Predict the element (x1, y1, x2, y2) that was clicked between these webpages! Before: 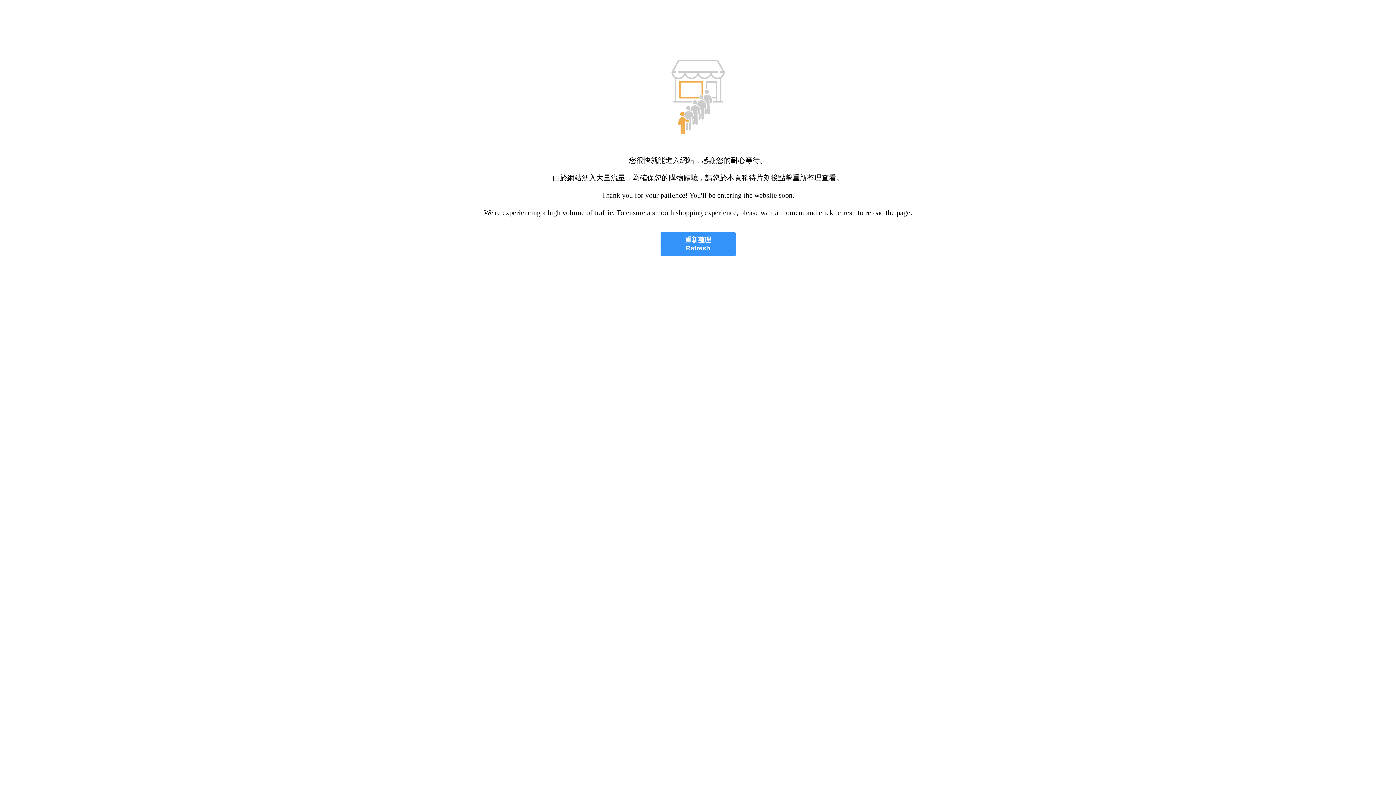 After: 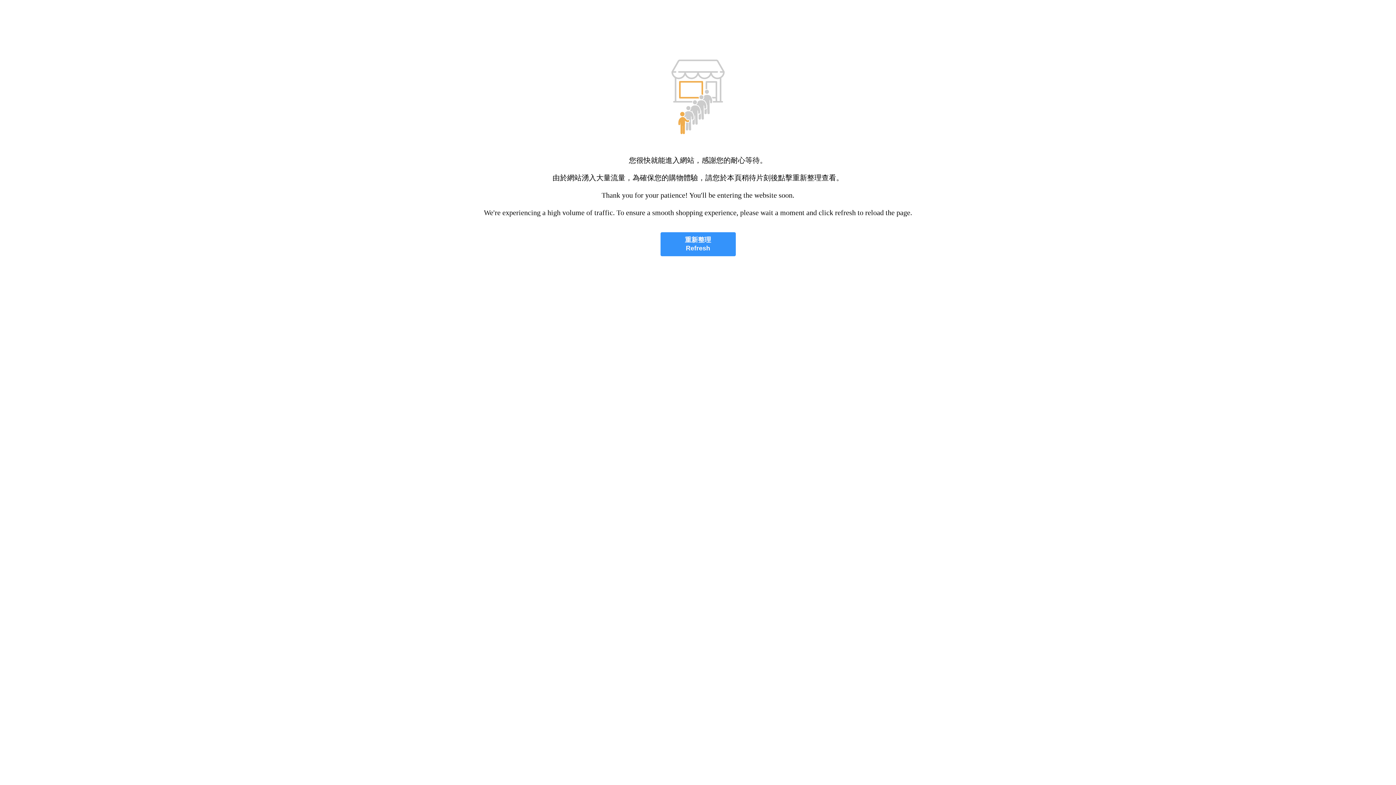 Action: label: 重新整理
Refresh bbox: (660, 232, 735, 256)